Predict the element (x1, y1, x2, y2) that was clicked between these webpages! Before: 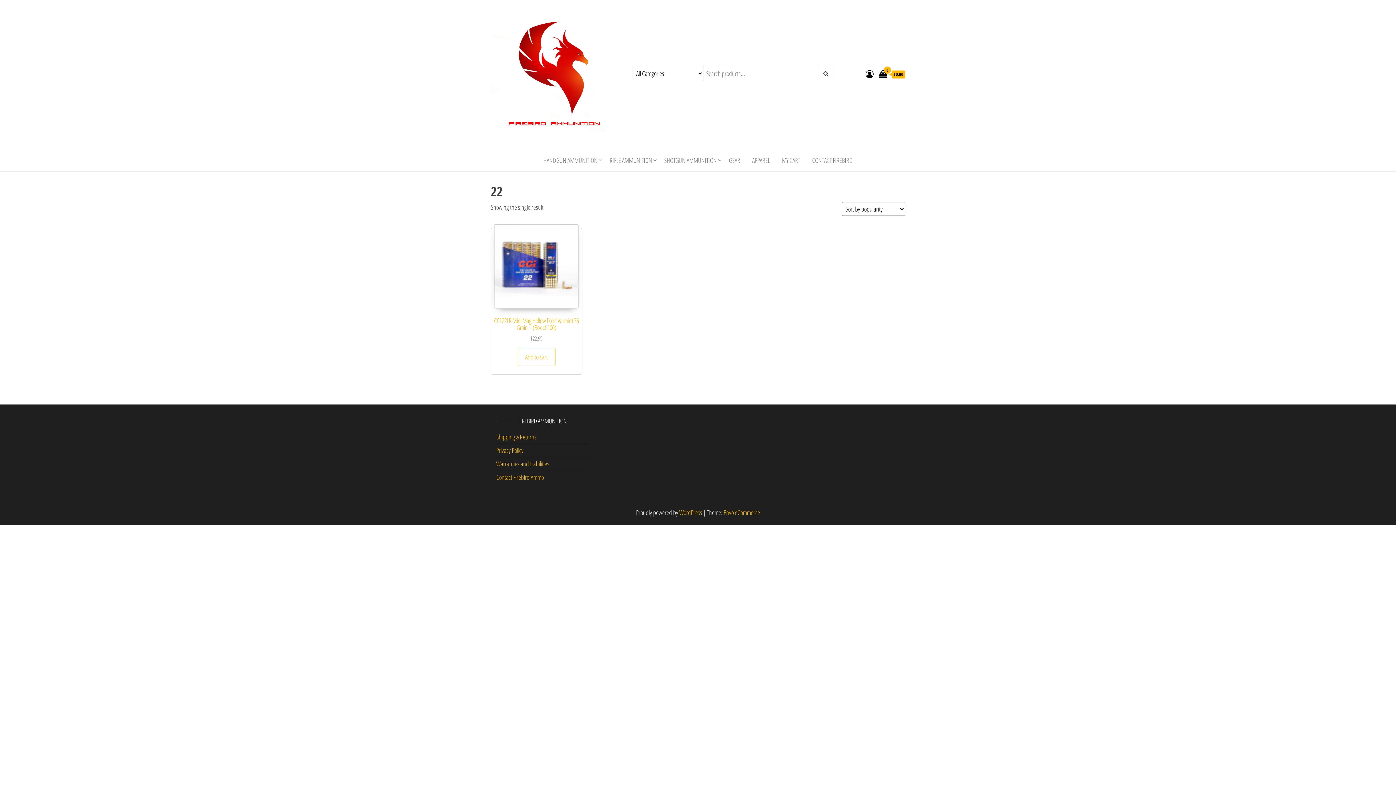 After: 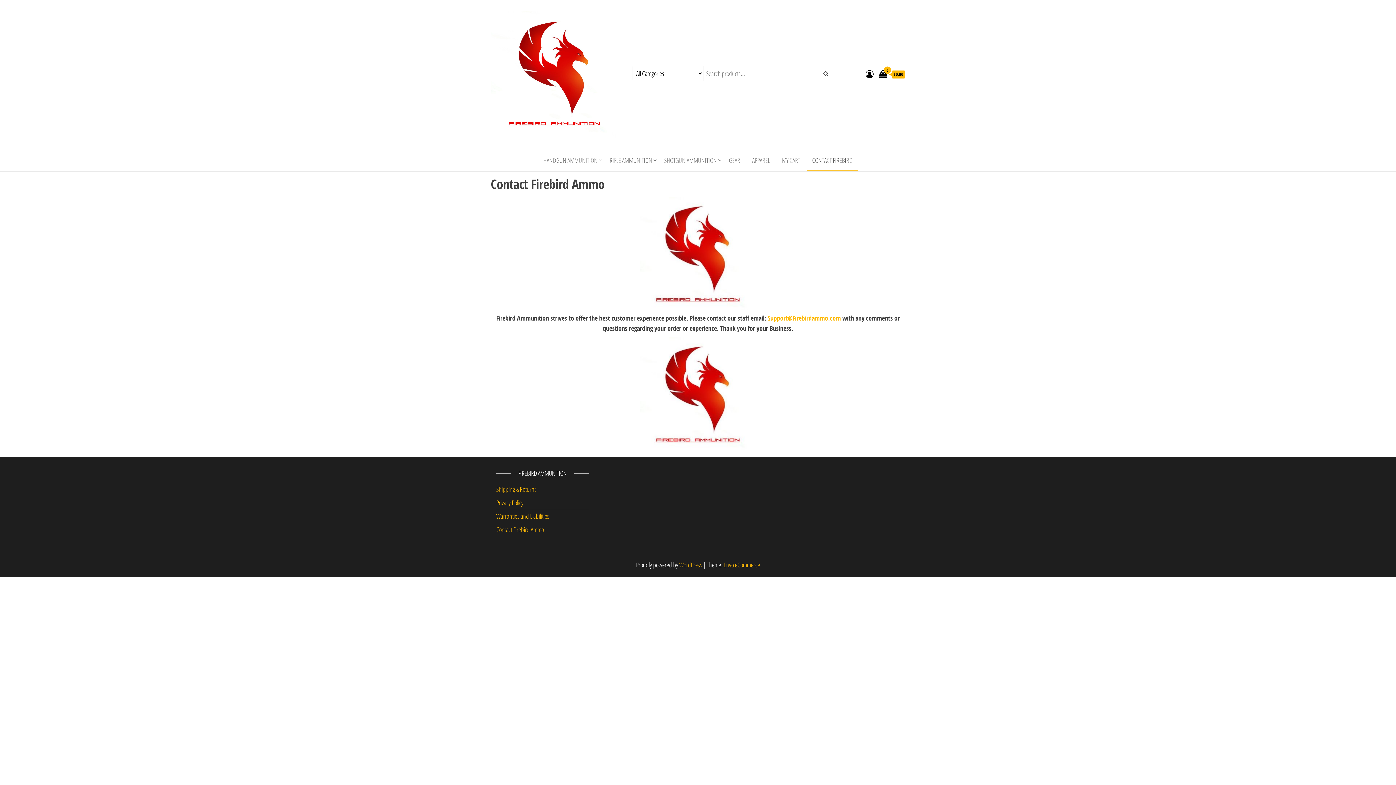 Action: label: Contact Firebird Ammo bbox: (496, 473, 544, 481)